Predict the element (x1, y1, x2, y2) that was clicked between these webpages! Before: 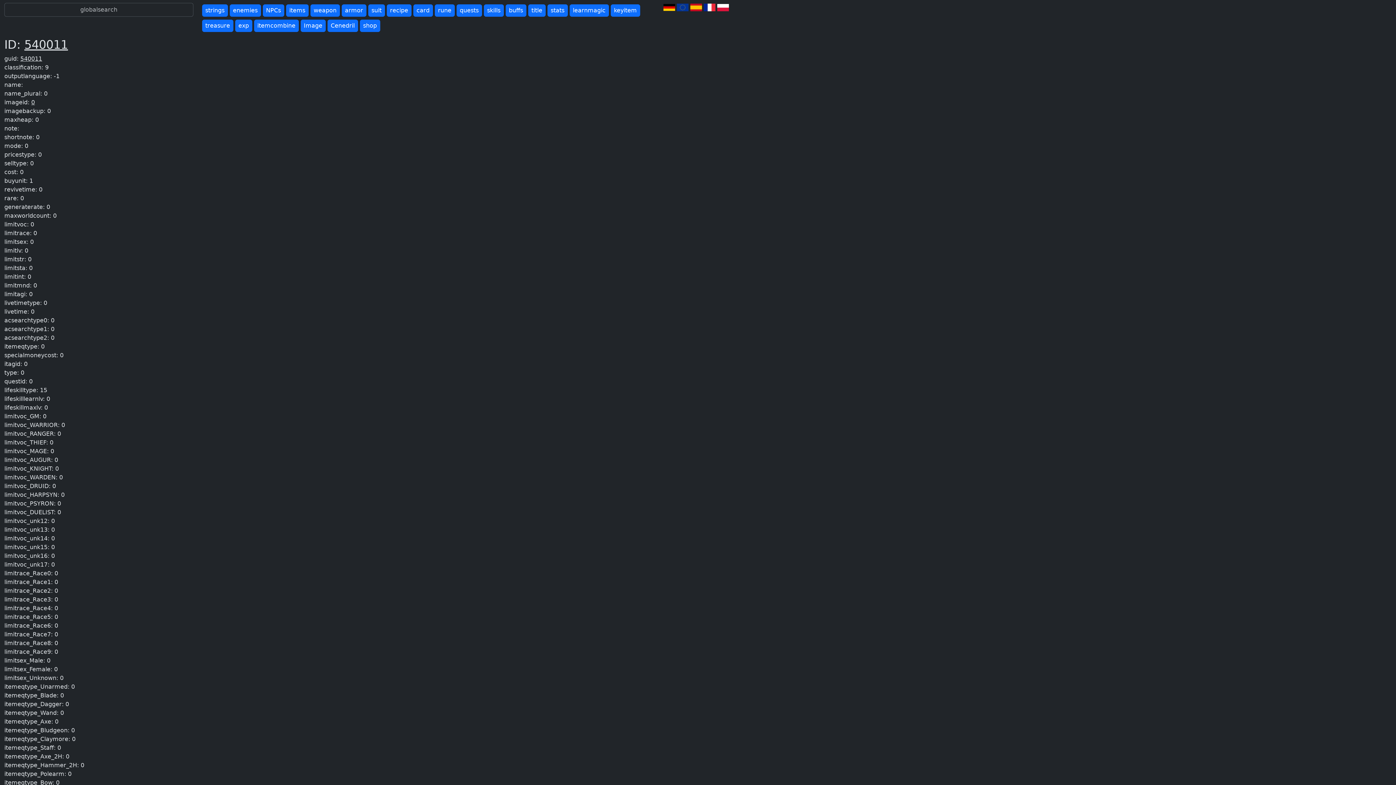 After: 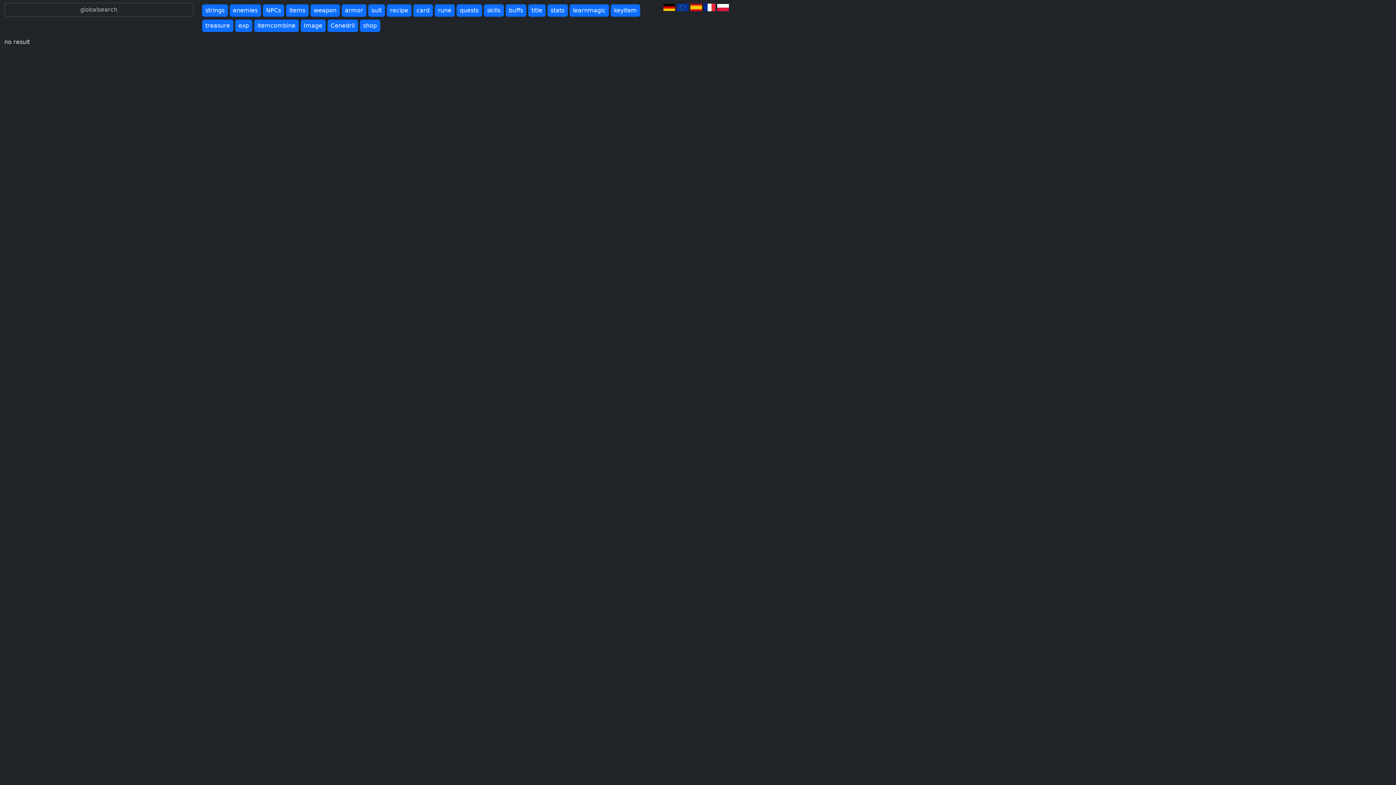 Action: bbox: (31, 98, 34, 105) label: 0